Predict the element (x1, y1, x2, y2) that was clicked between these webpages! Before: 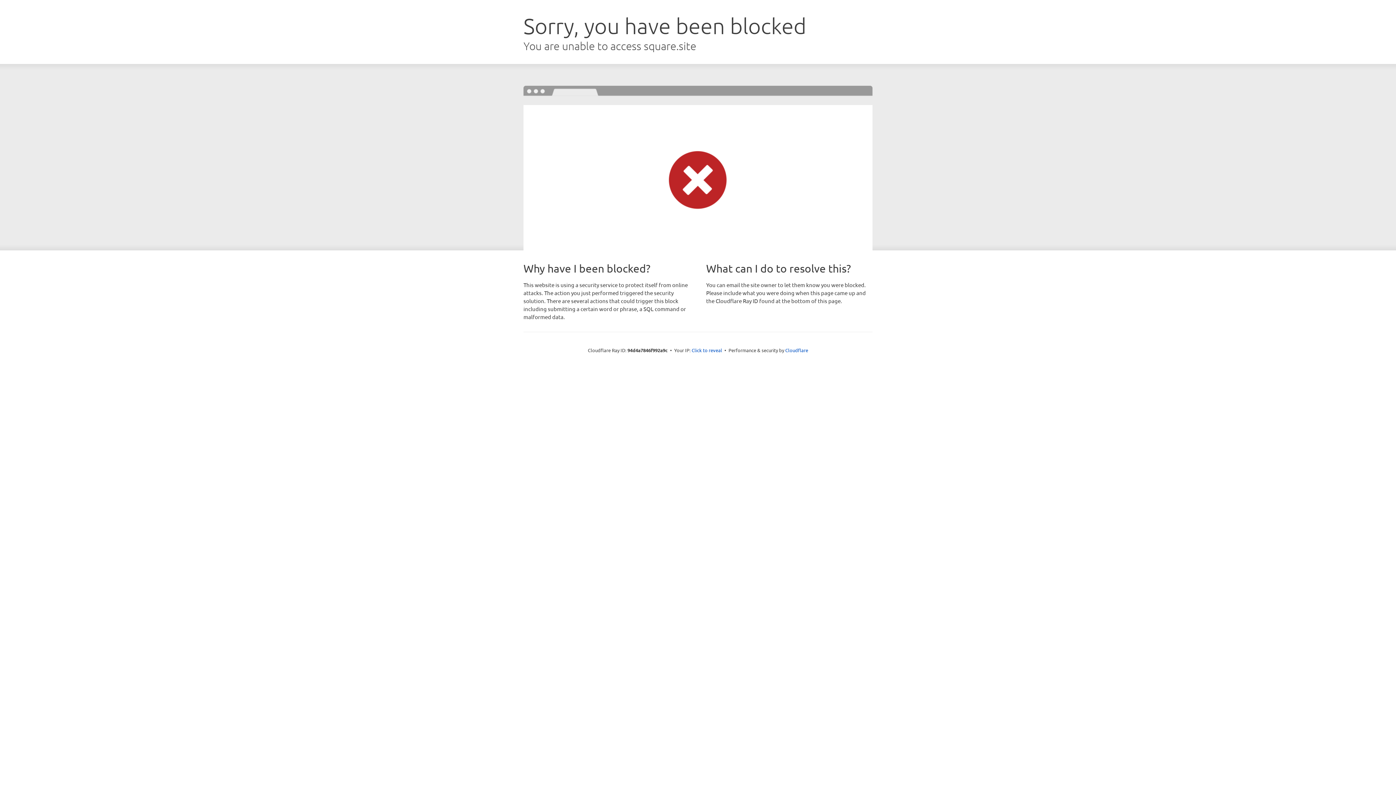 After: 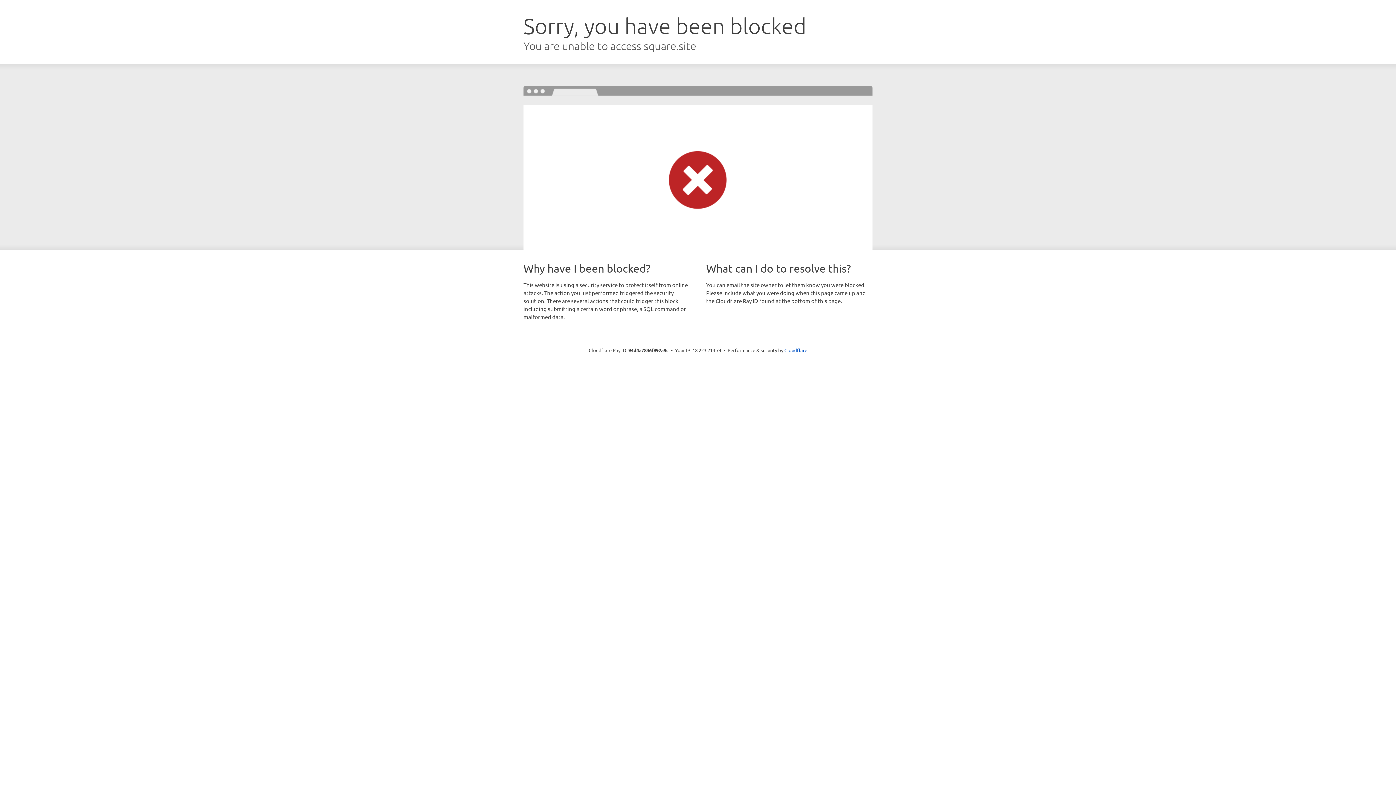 Action: label: Click to reveal bbox: (691, 346, 722, 353)